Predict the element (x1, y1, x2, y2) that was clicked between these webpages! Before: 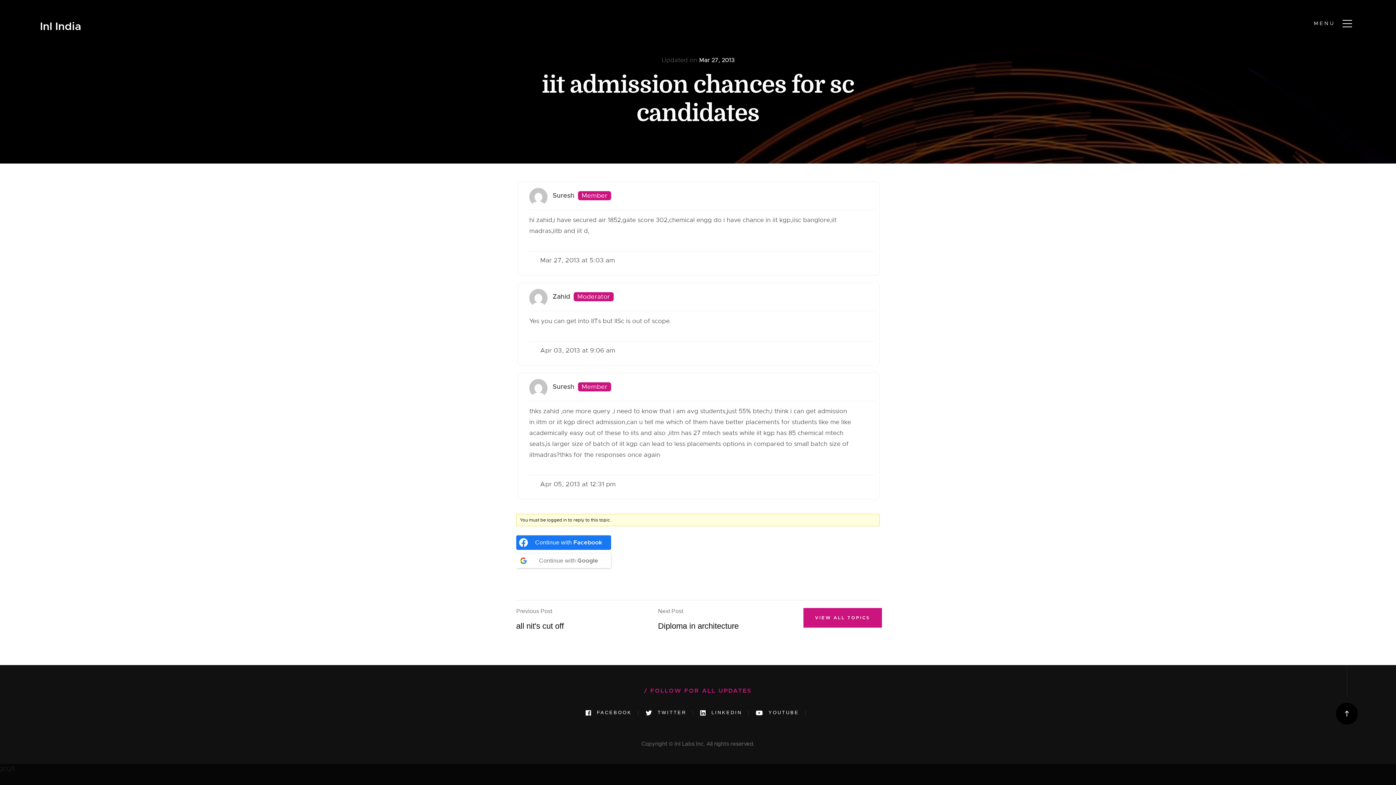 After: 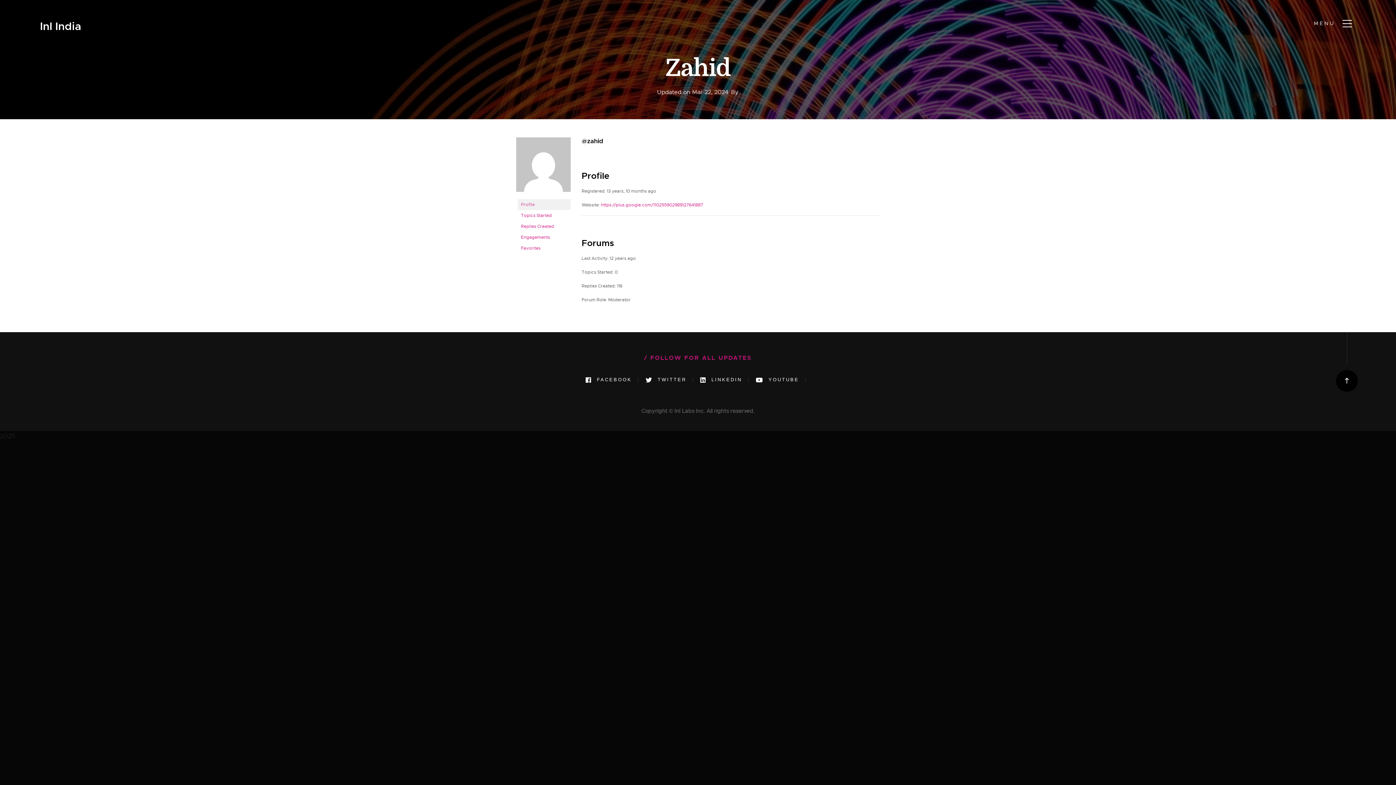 Action: bbox: (529, 292, 570, 300) label: Zahid